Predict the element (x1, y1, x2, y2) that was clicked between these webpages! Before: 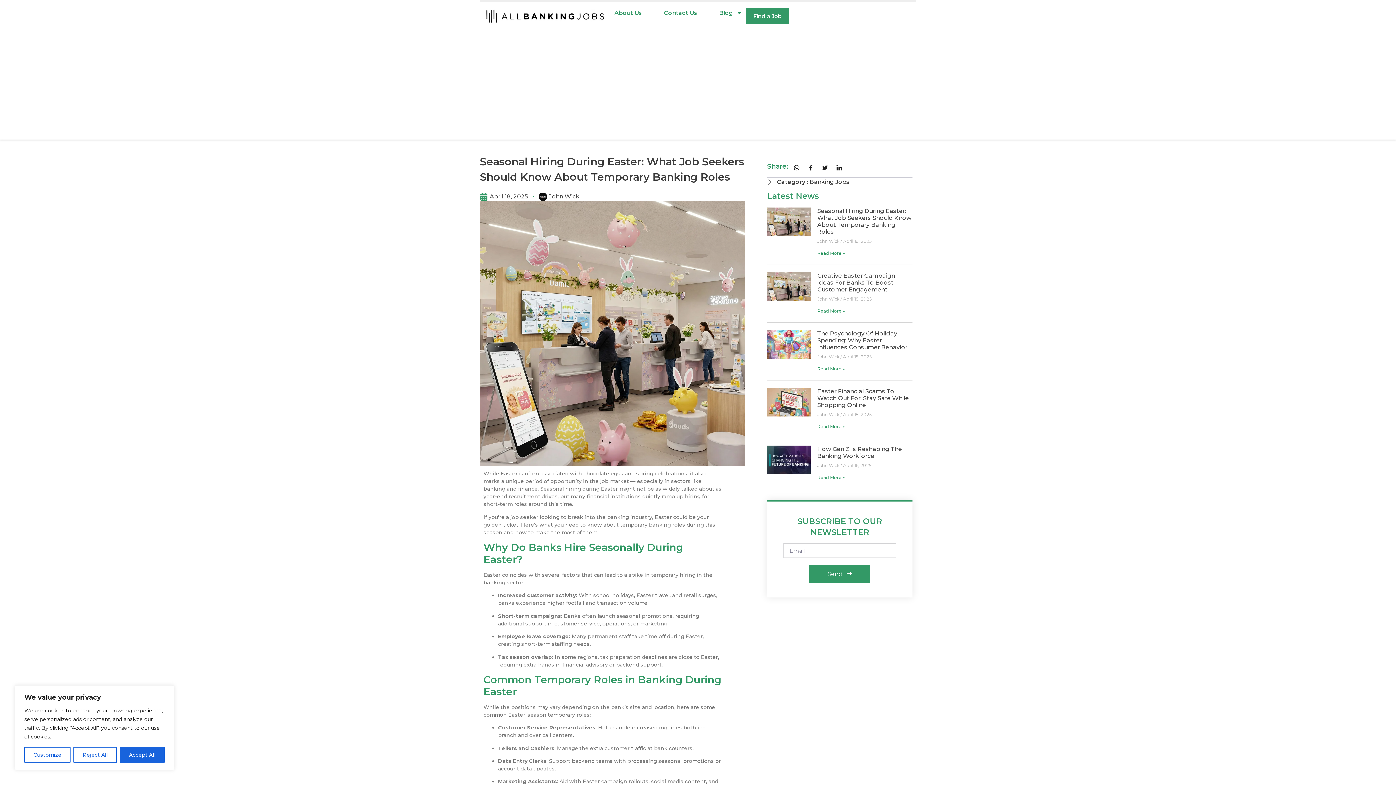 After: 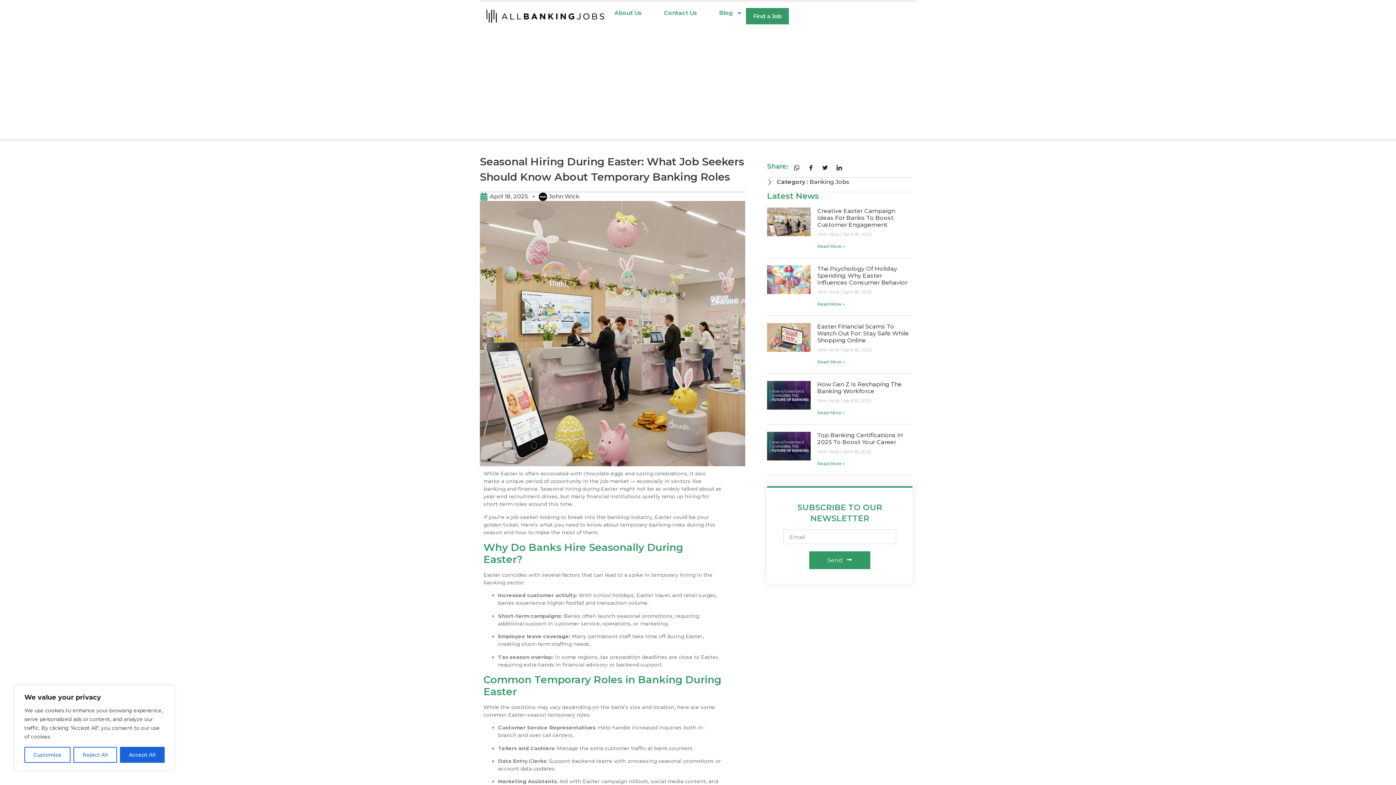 Action: bbox: (767, 207, 810, 257)